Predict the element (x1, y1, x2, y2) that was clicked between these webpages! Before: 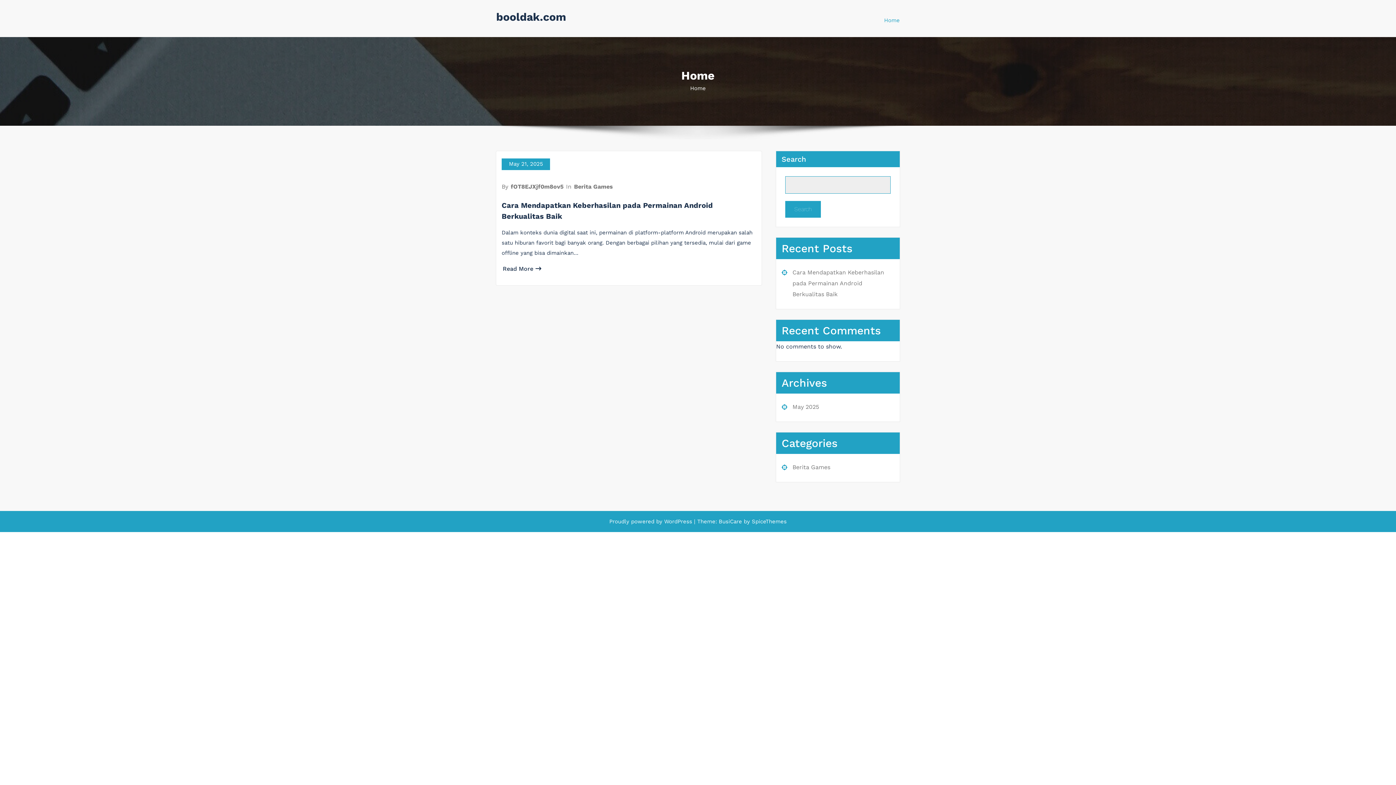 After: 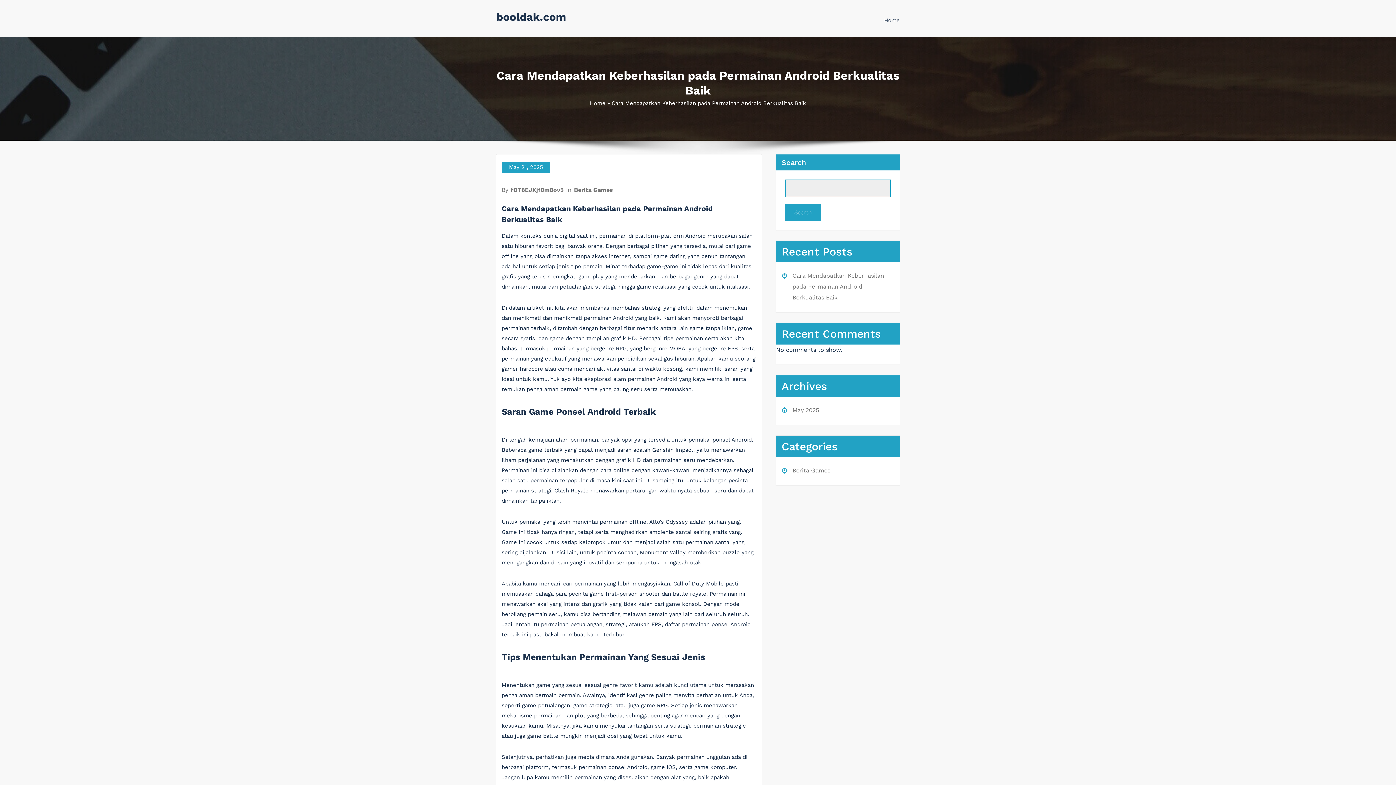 Action: bbox: (502, 265, 541, 272) label: Read More